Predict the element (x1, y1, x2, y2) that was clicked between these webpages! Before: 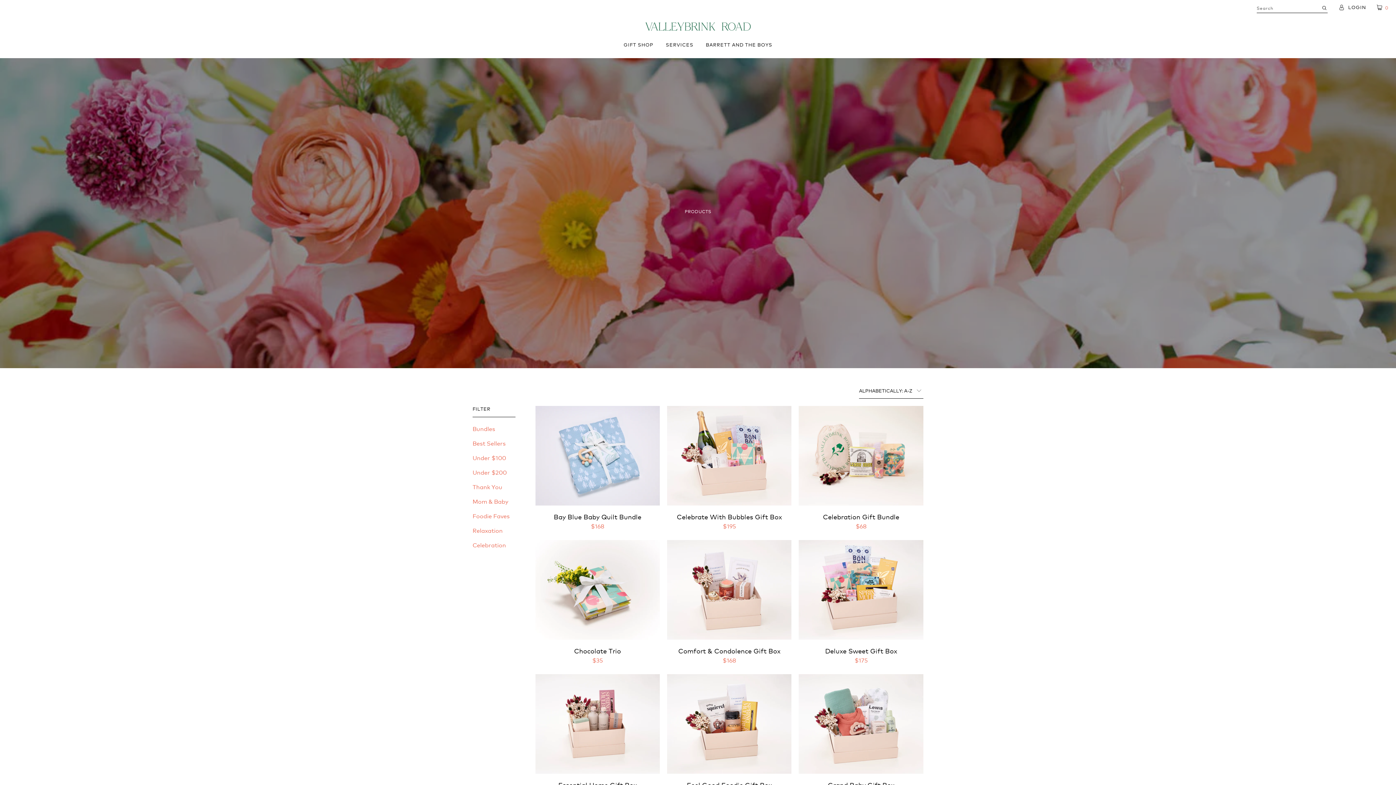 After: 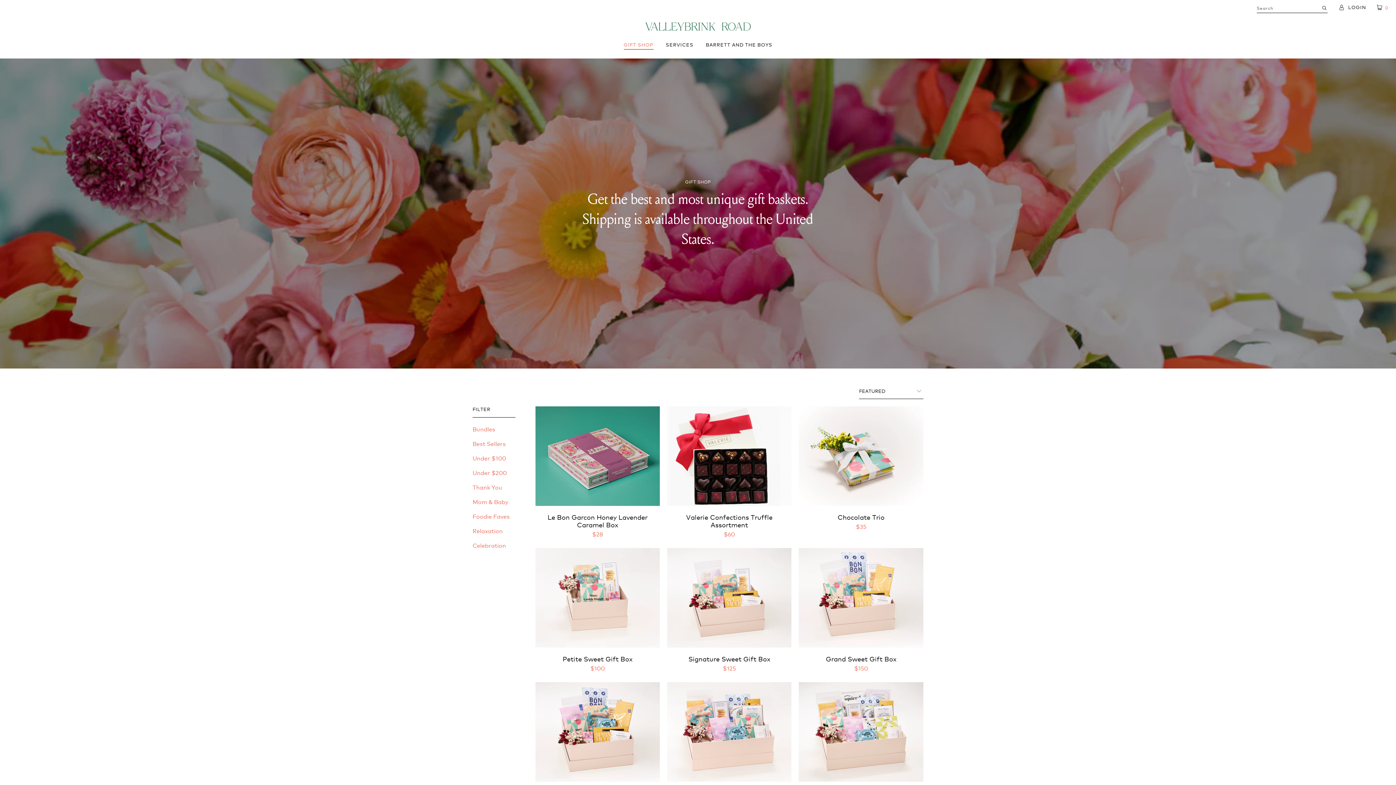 Action: label: GIFT SHOP bbox: (623, 40, 653, 49)